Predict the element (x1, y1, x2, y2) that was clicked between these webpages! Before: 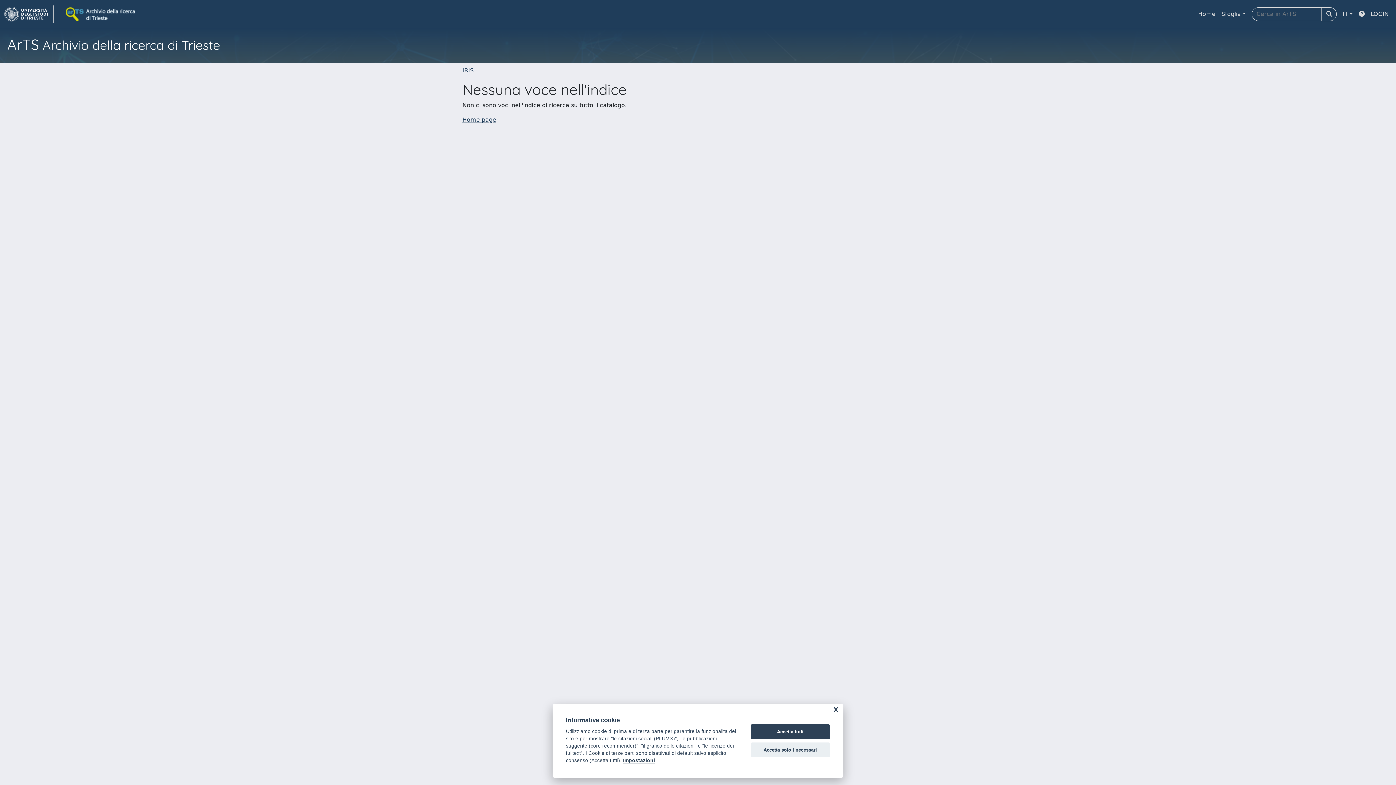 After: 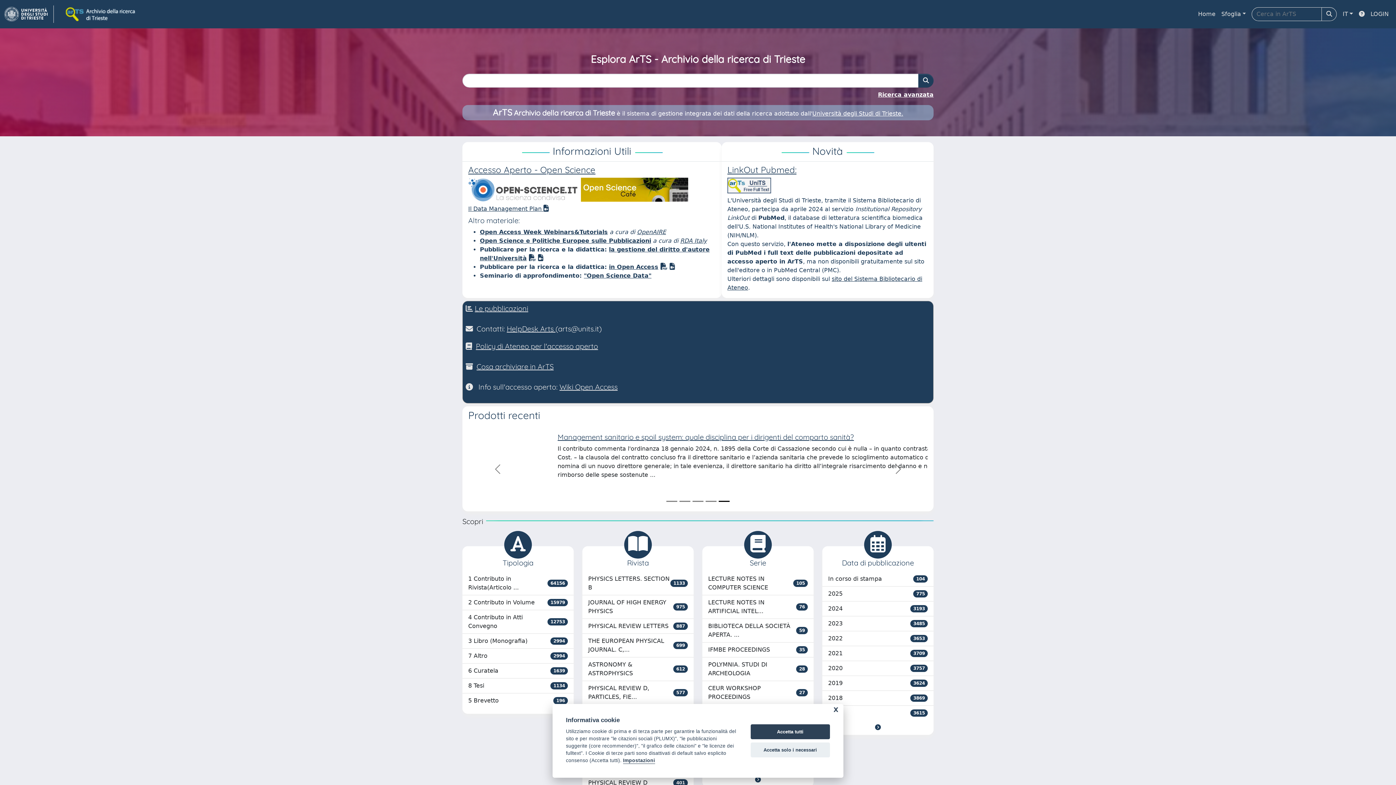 Action: bbox: (462, 66, 473, 73) label: IRIS